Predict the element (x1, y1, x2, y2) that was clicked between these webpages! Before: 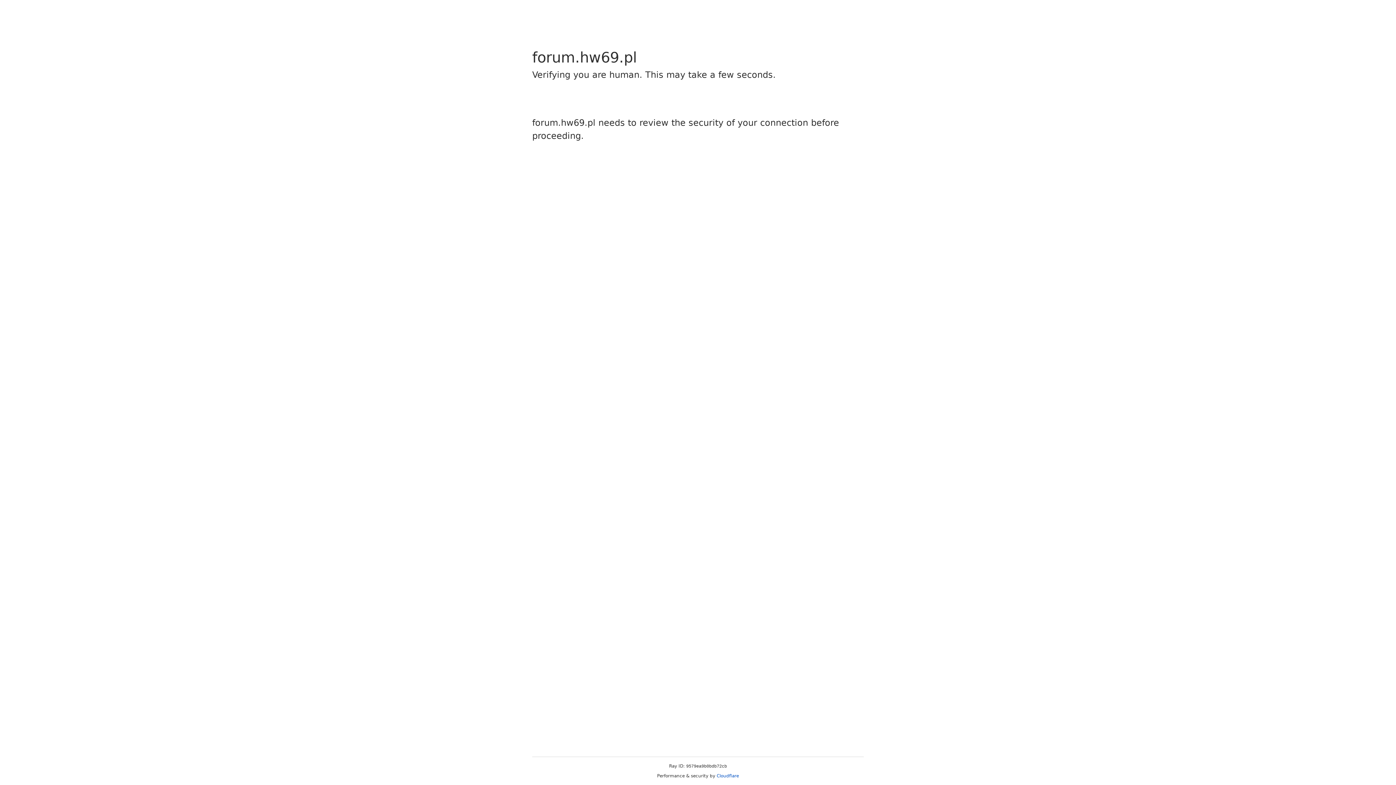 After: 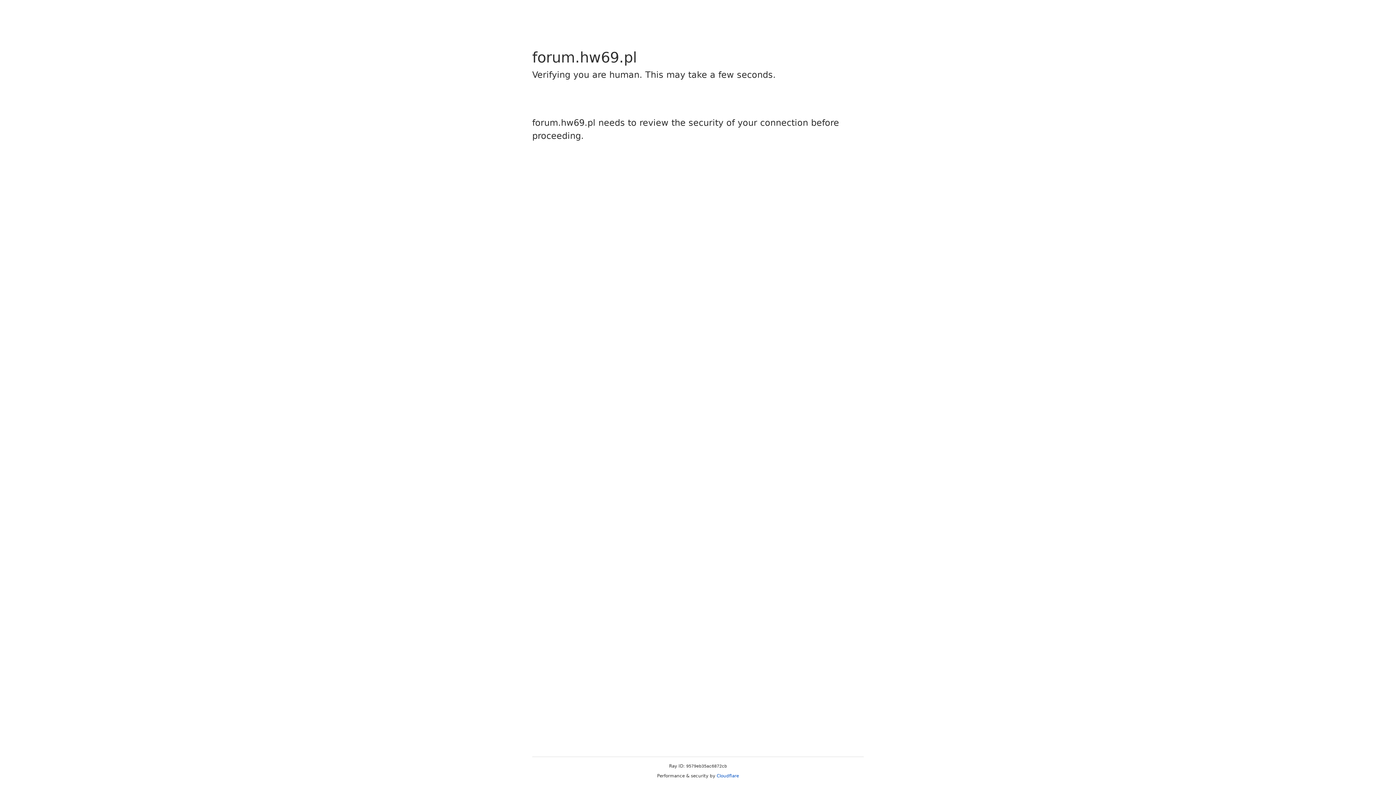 Action: bbox: (716, 773, 739, 778) label: Cloudflare